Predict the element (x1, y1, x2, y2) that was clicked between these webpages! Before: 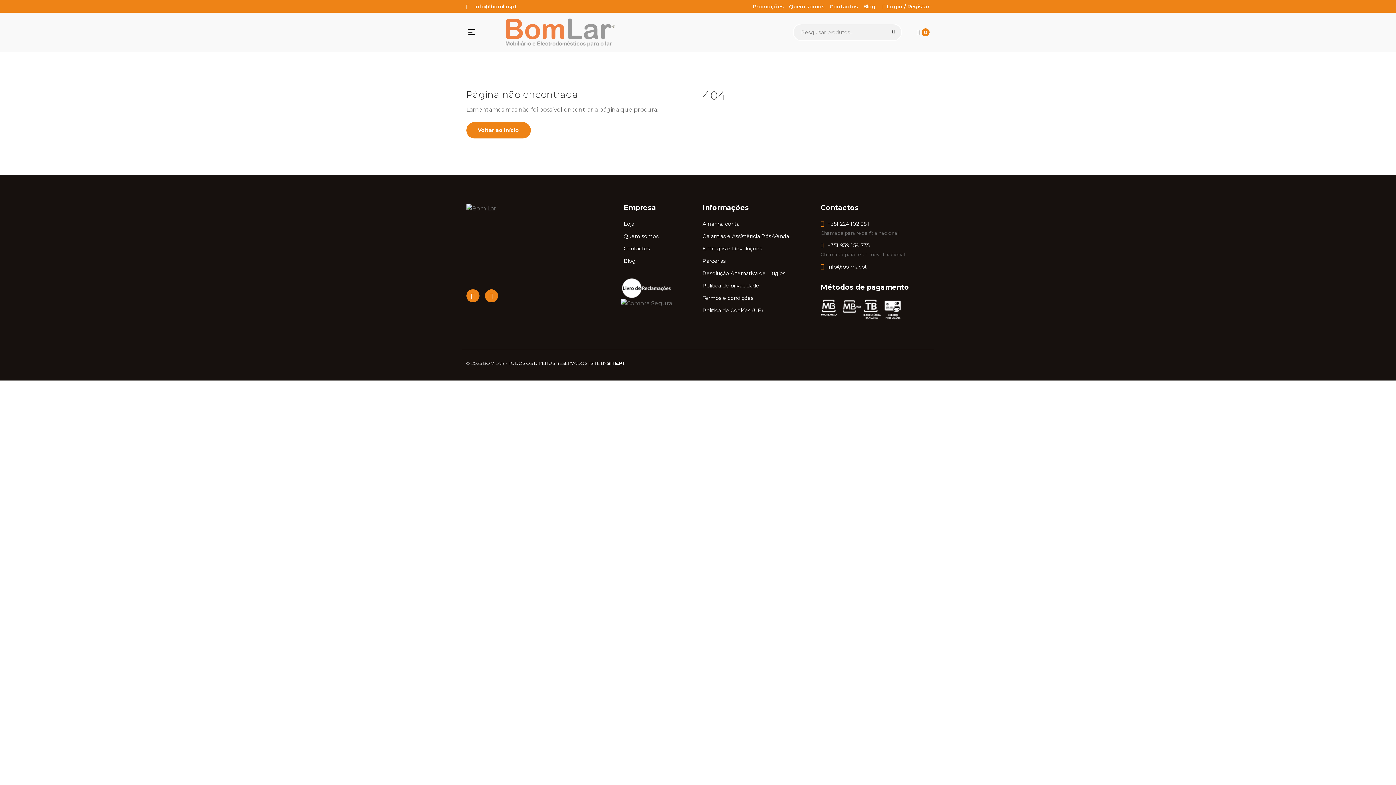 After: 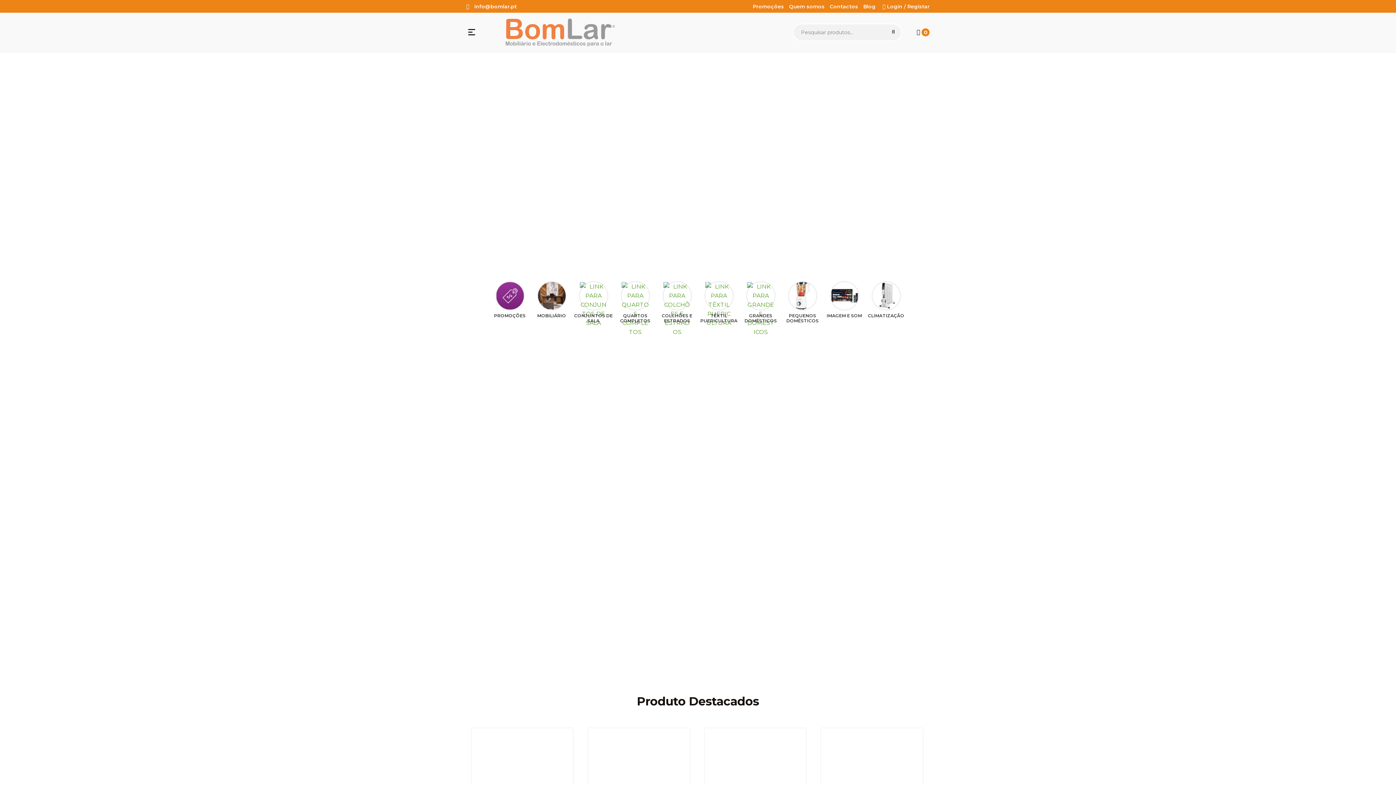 Action: bbox: (466, 122, 530, 138) label: Voltar ao início